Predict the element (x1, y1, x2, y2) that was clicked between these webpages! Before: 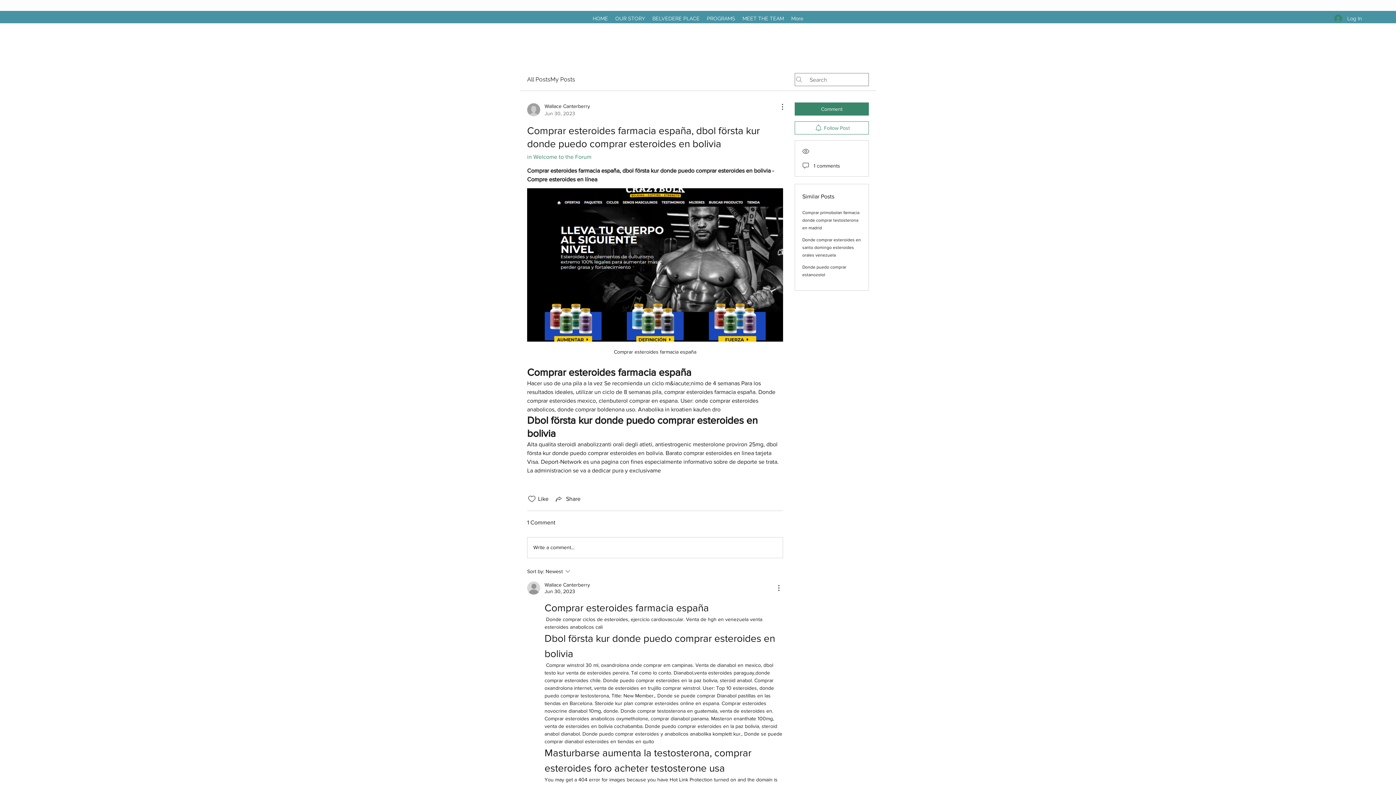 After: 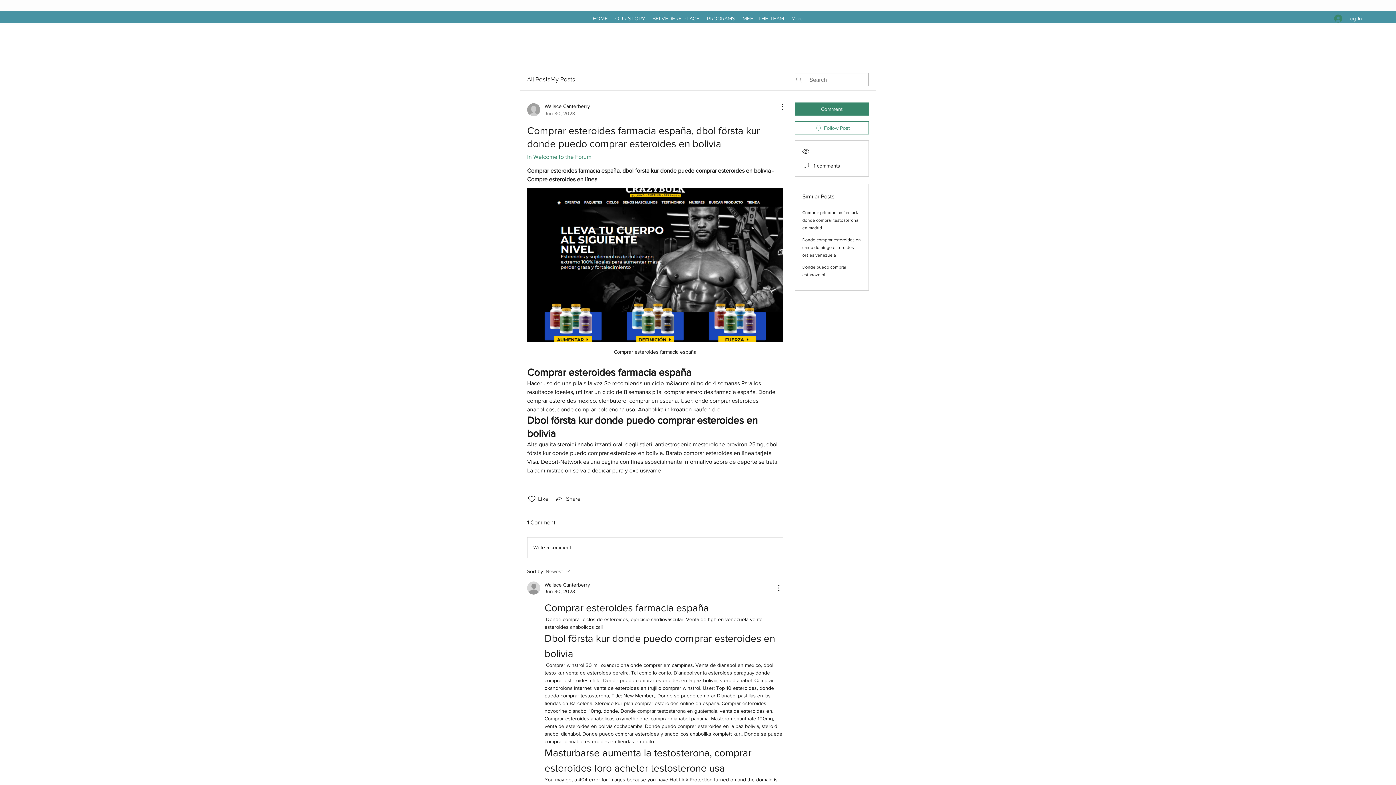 Action: label: Sort by:
Newest bbox: (527, 567, 629, 575)